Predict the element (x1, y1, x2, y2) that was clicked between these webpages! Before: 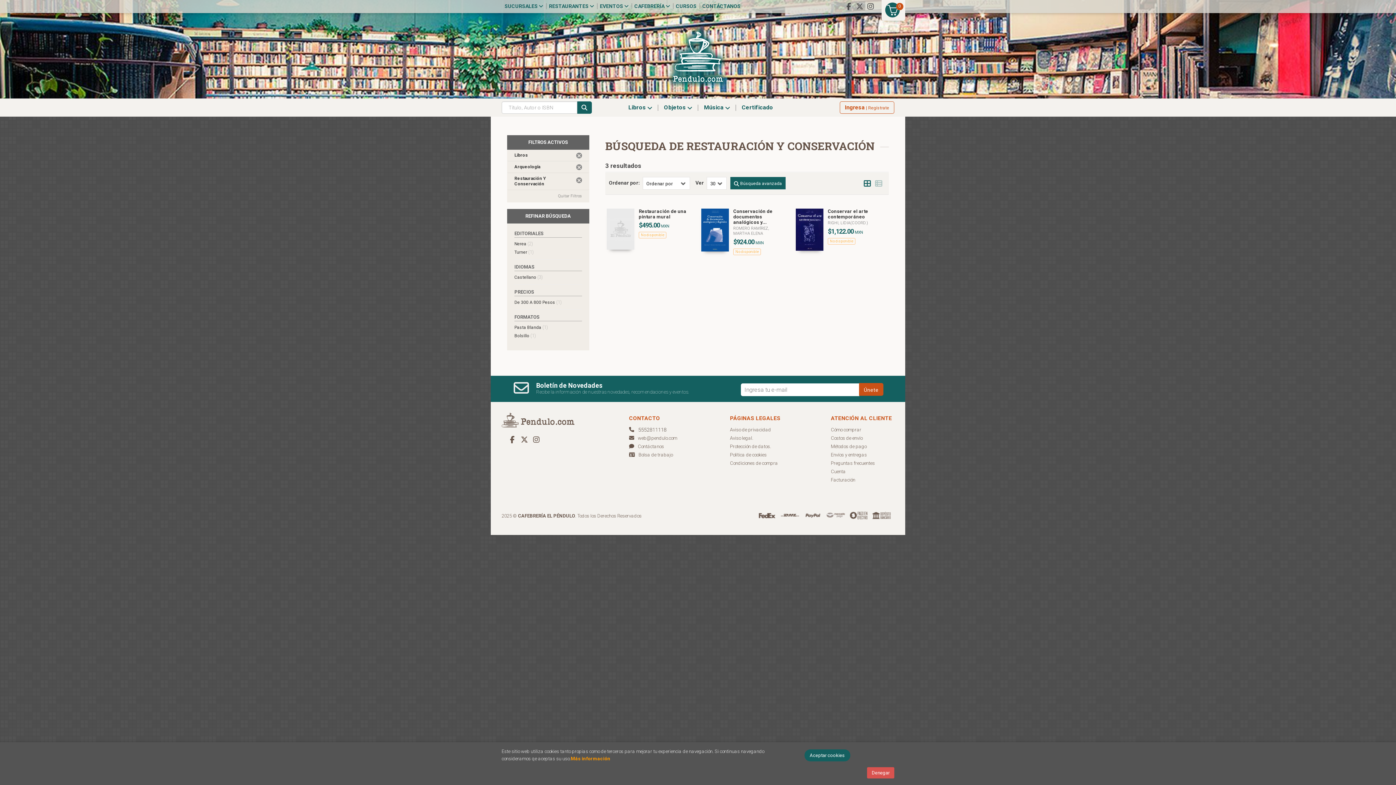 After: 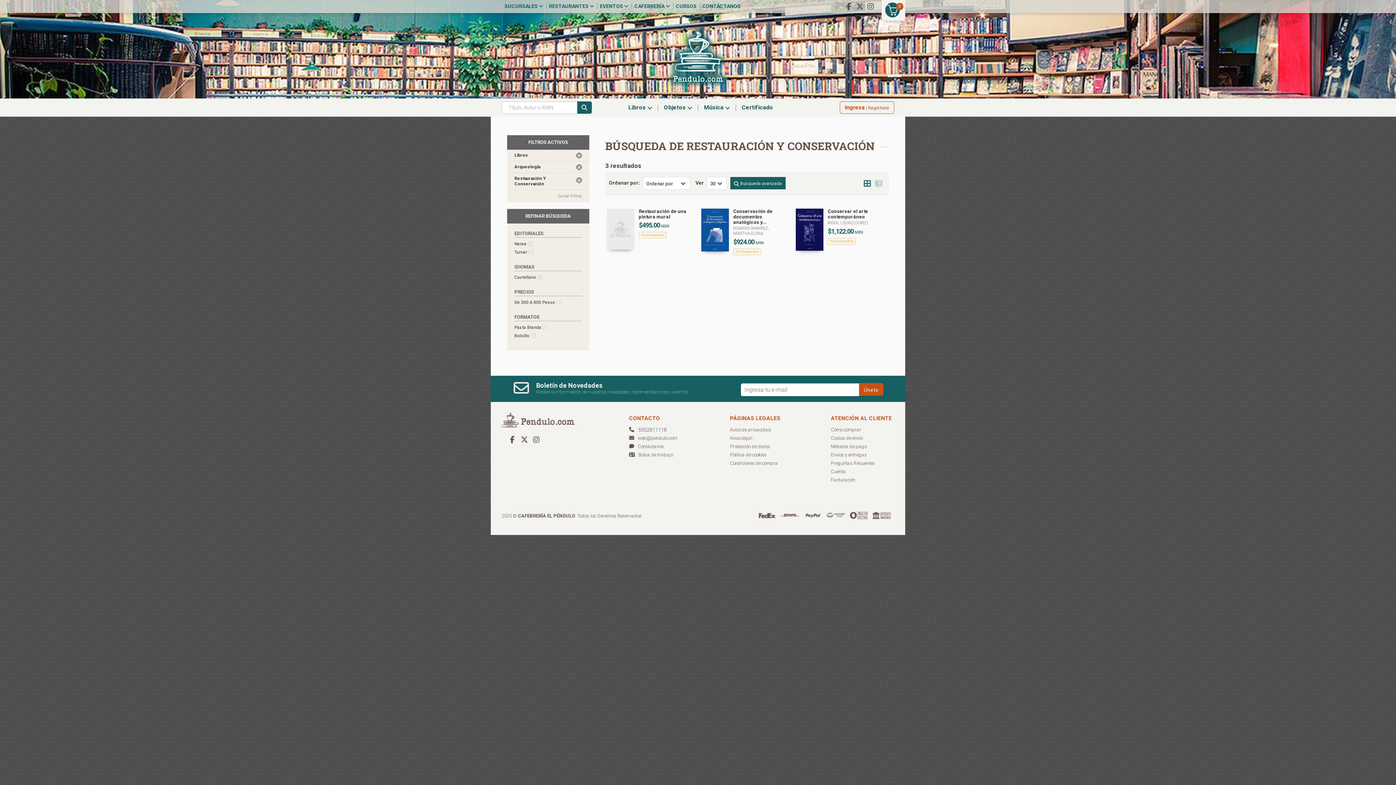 Action: label: Close bbox: (867, 767, 894, 778)